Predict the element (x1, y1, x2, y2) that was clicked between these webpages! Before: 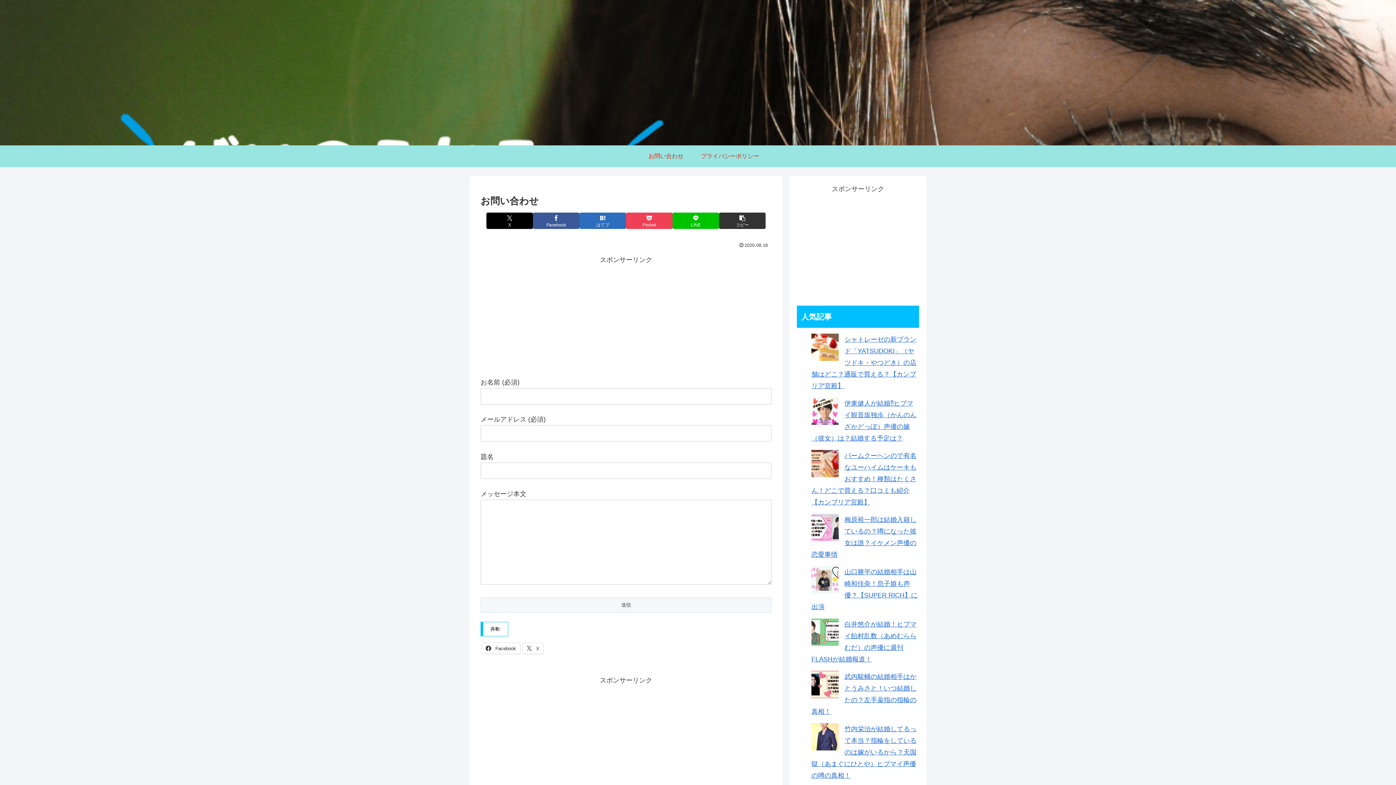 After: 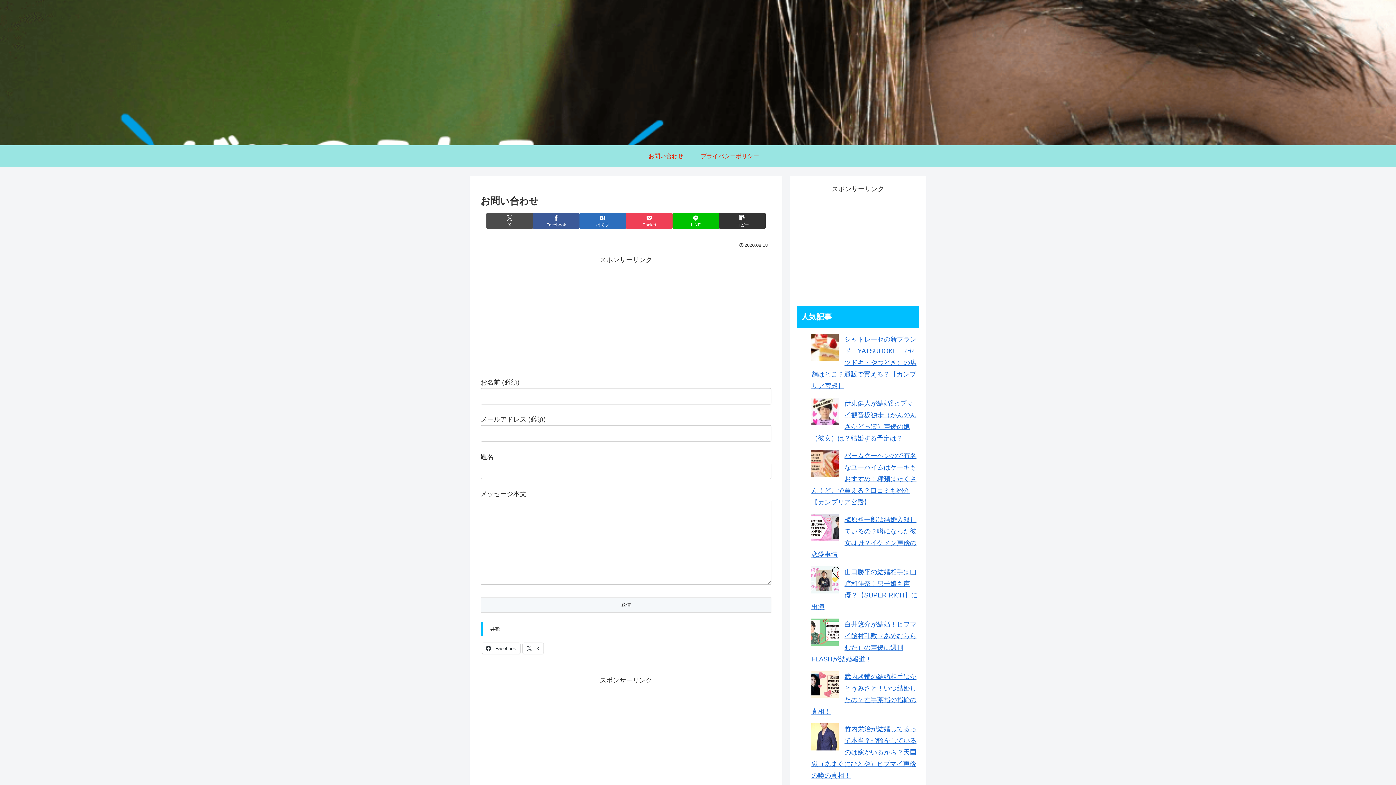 Action: label: Xでシェア bbox: (486, 212, 533, 229)